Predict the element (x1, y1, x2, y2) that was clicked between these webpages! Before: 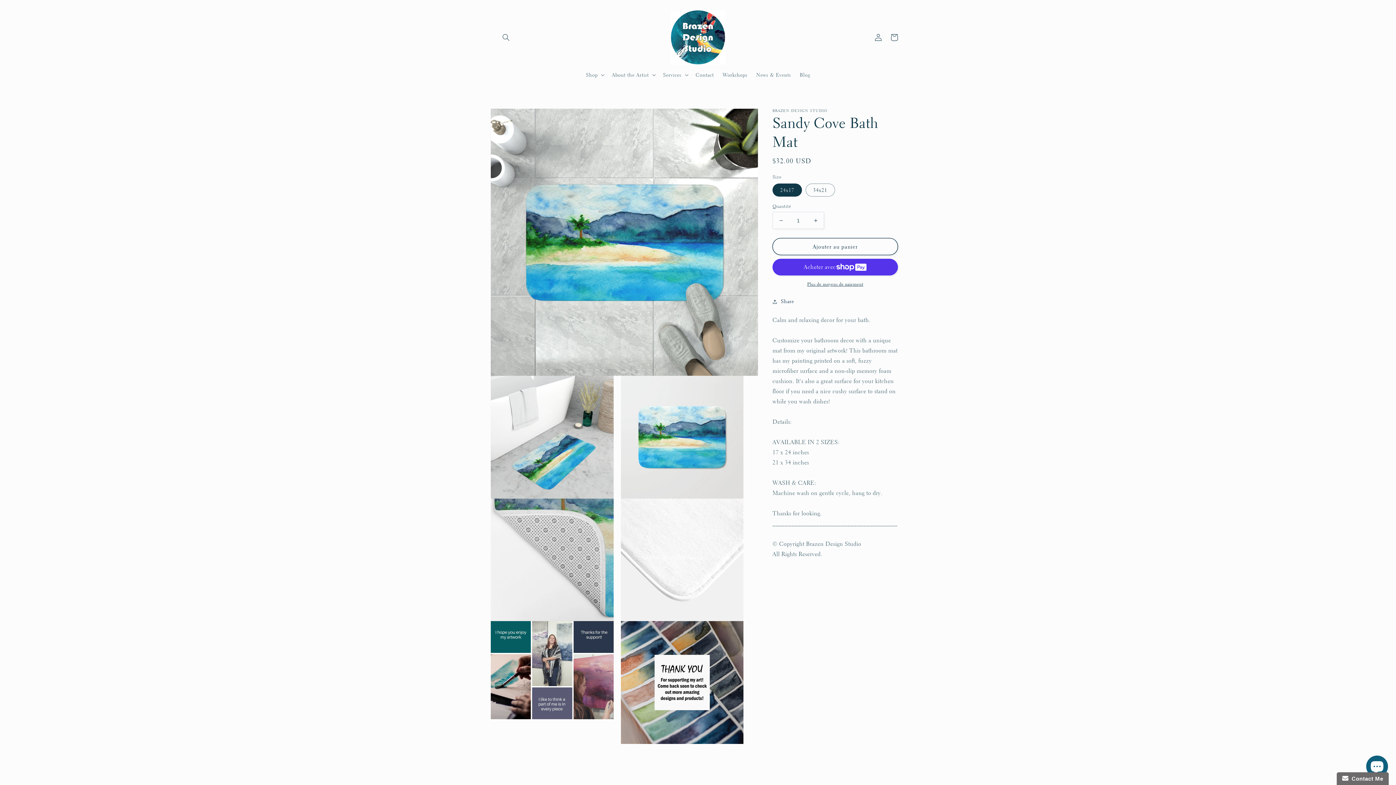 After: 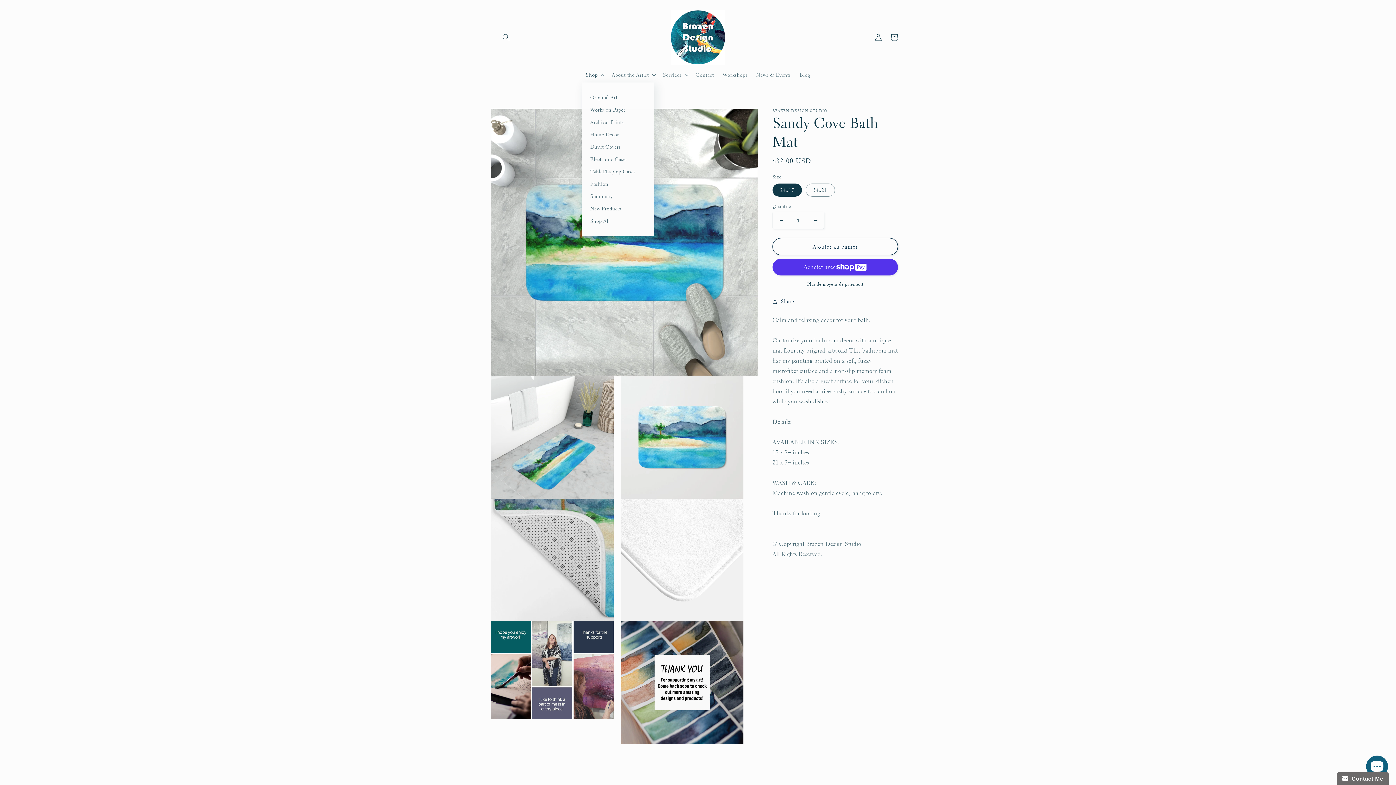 Action: label: Shop bbox: (581, 67, 607, 82)